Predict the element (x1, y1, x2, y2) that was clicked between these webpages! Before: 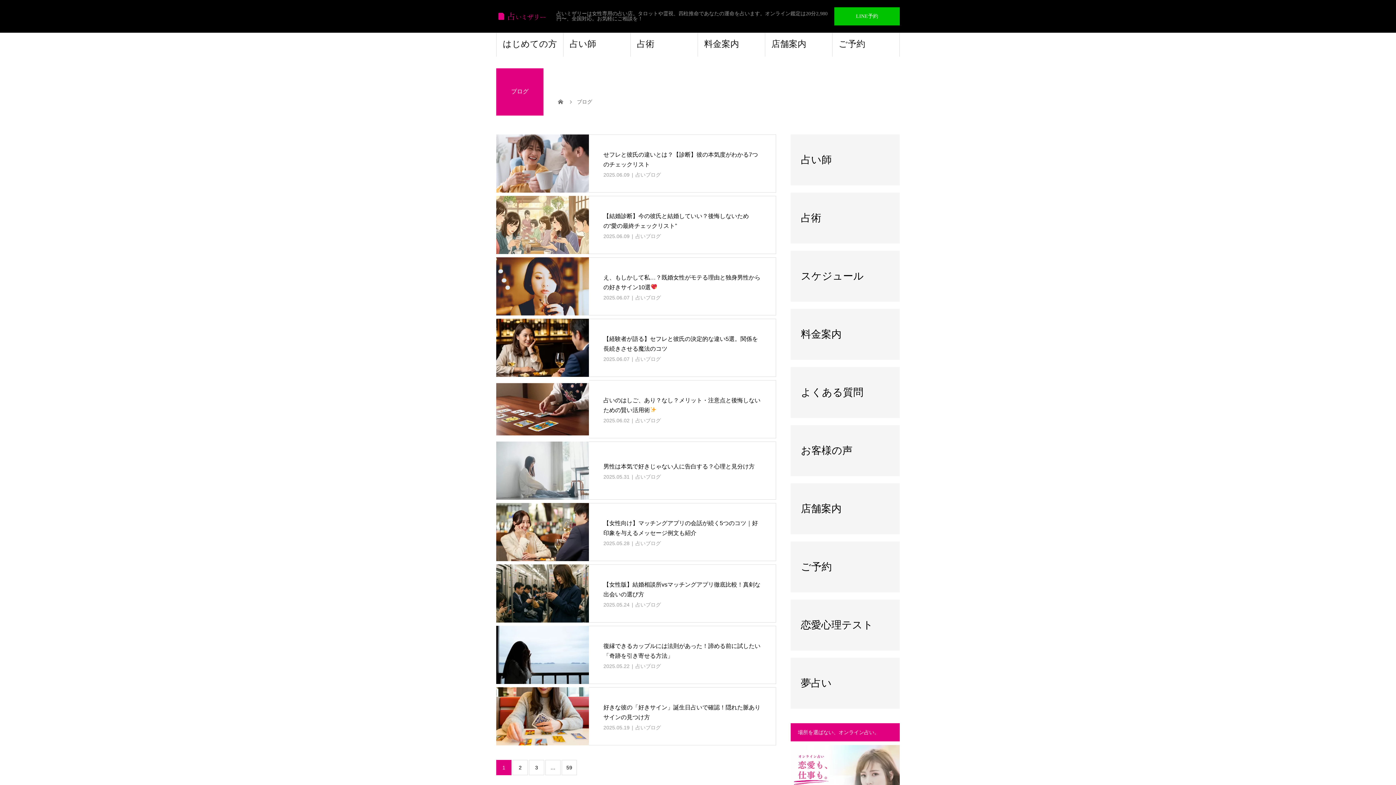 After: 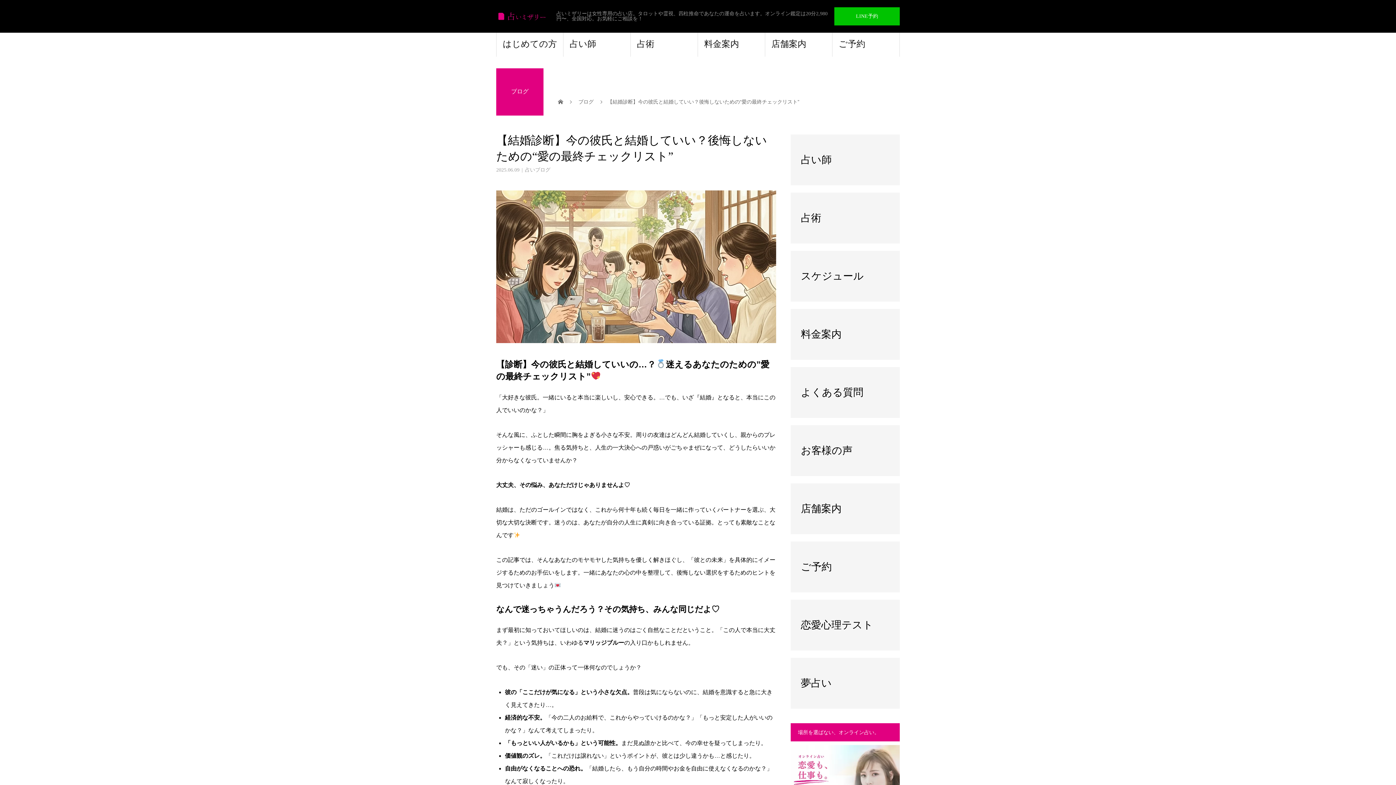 Action: bbox: (496, 196, 589, 254)